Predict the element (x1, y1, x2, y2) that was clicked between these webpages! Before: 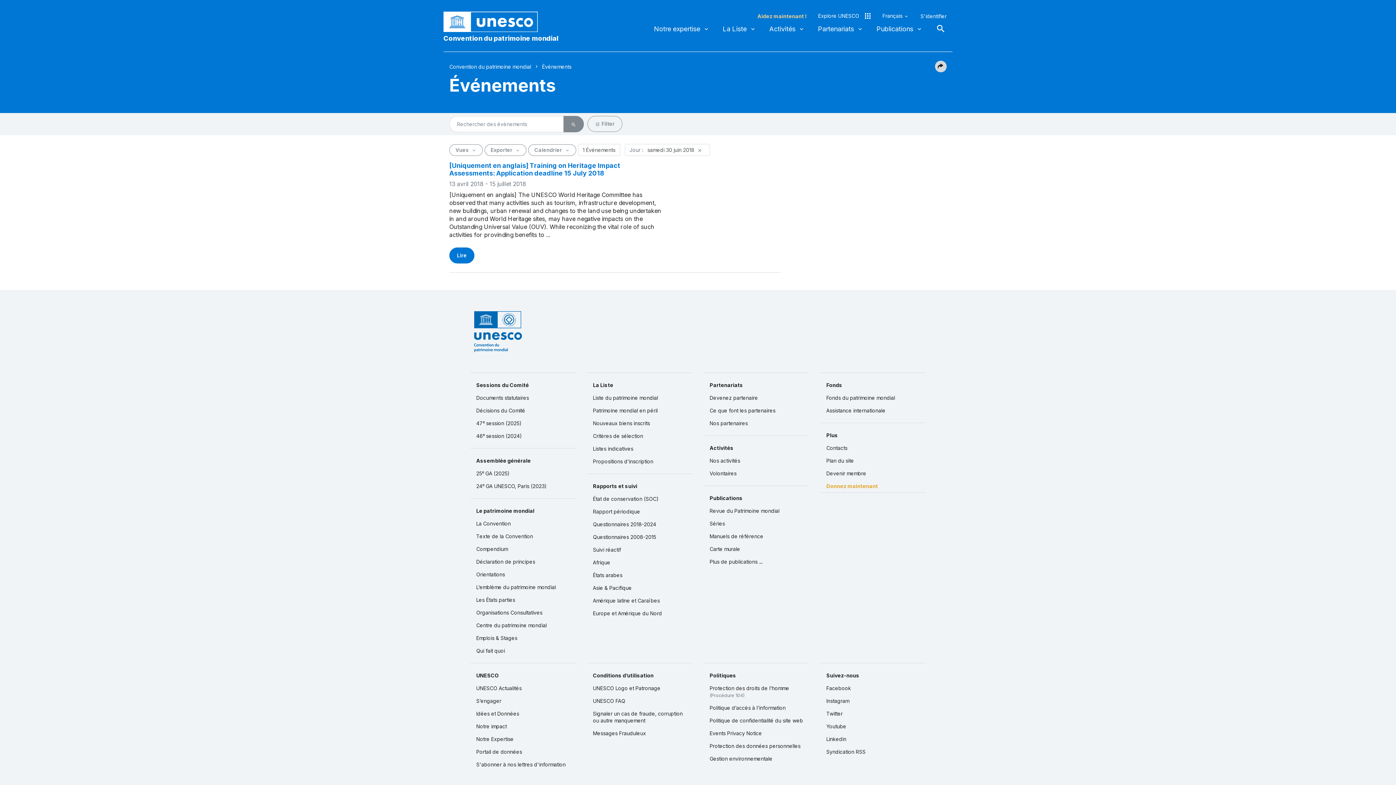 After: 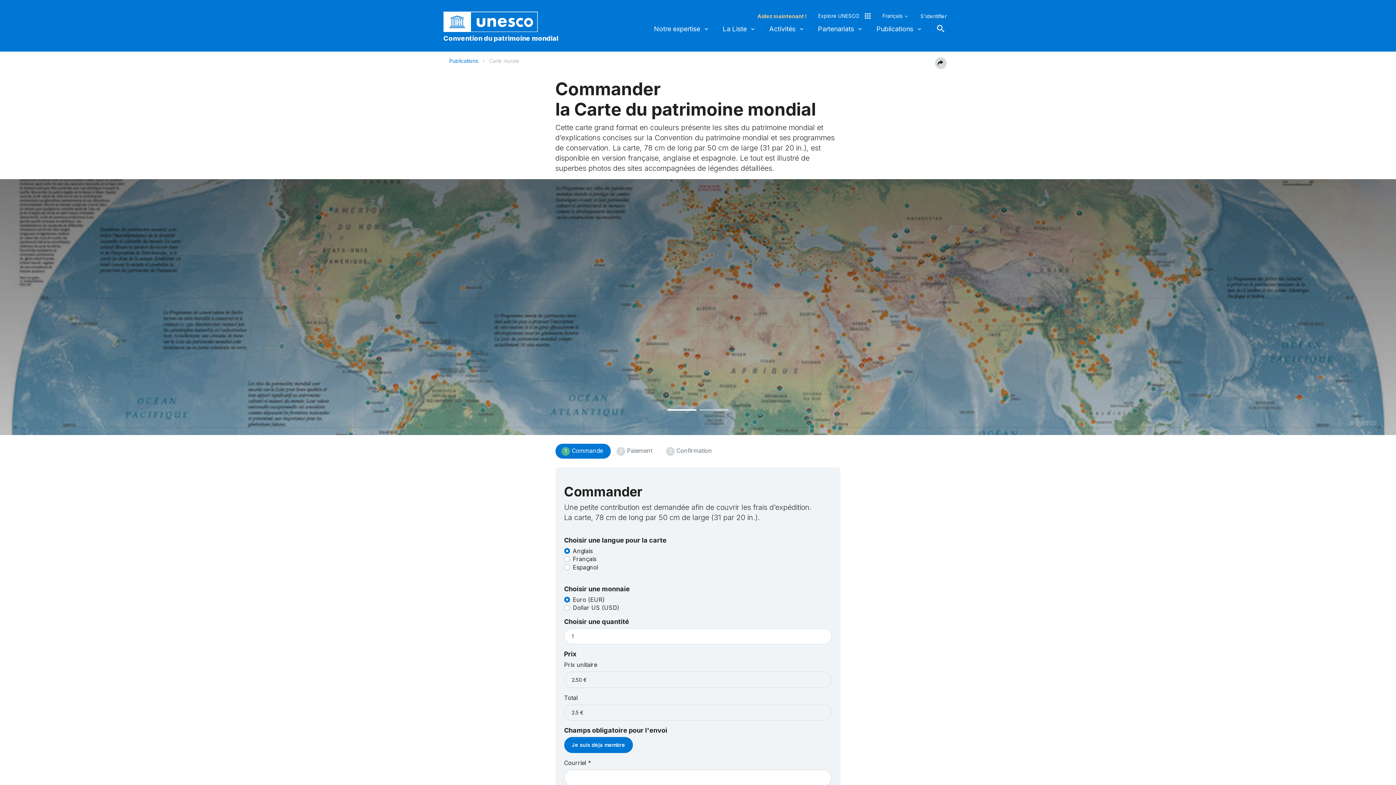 Action: bbox: (704, 542, 809, 555) label: Carte murale